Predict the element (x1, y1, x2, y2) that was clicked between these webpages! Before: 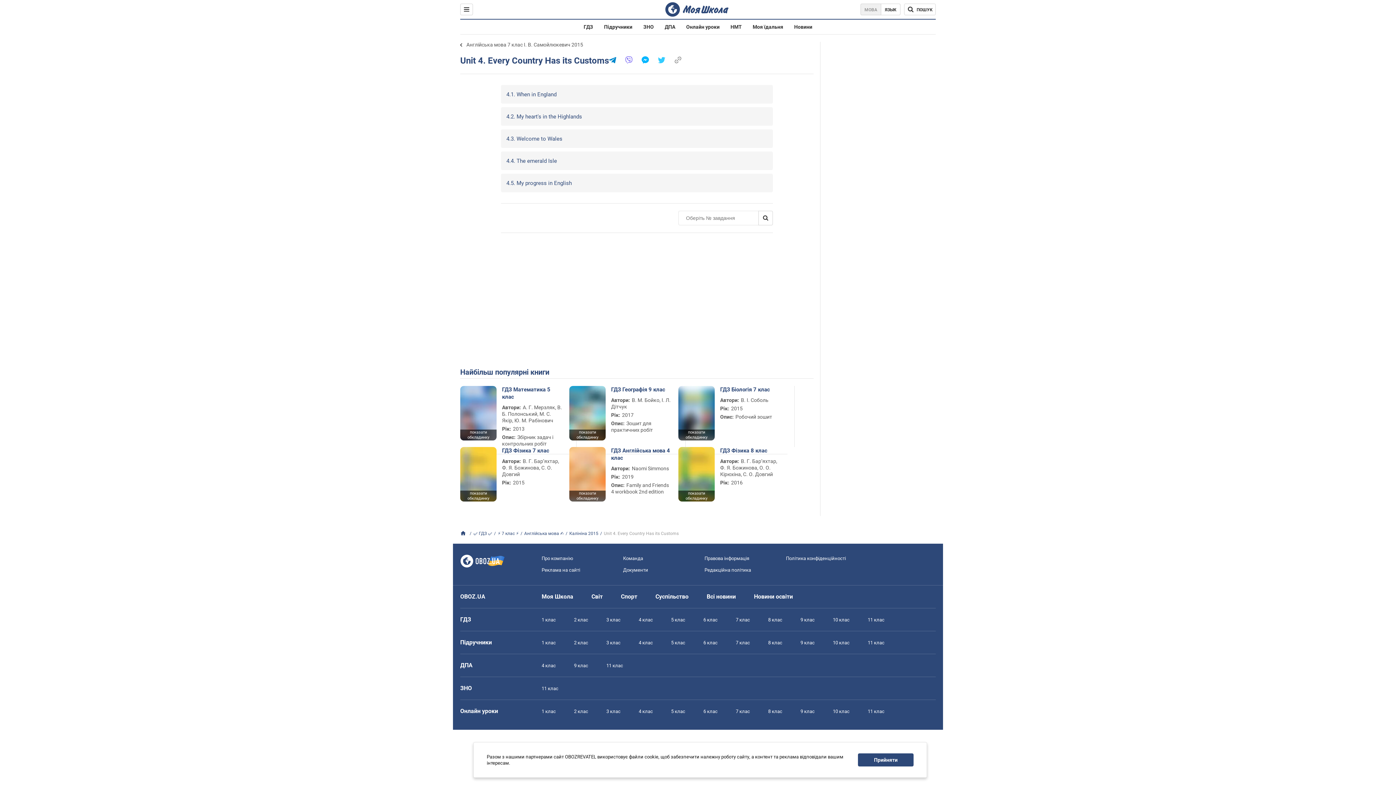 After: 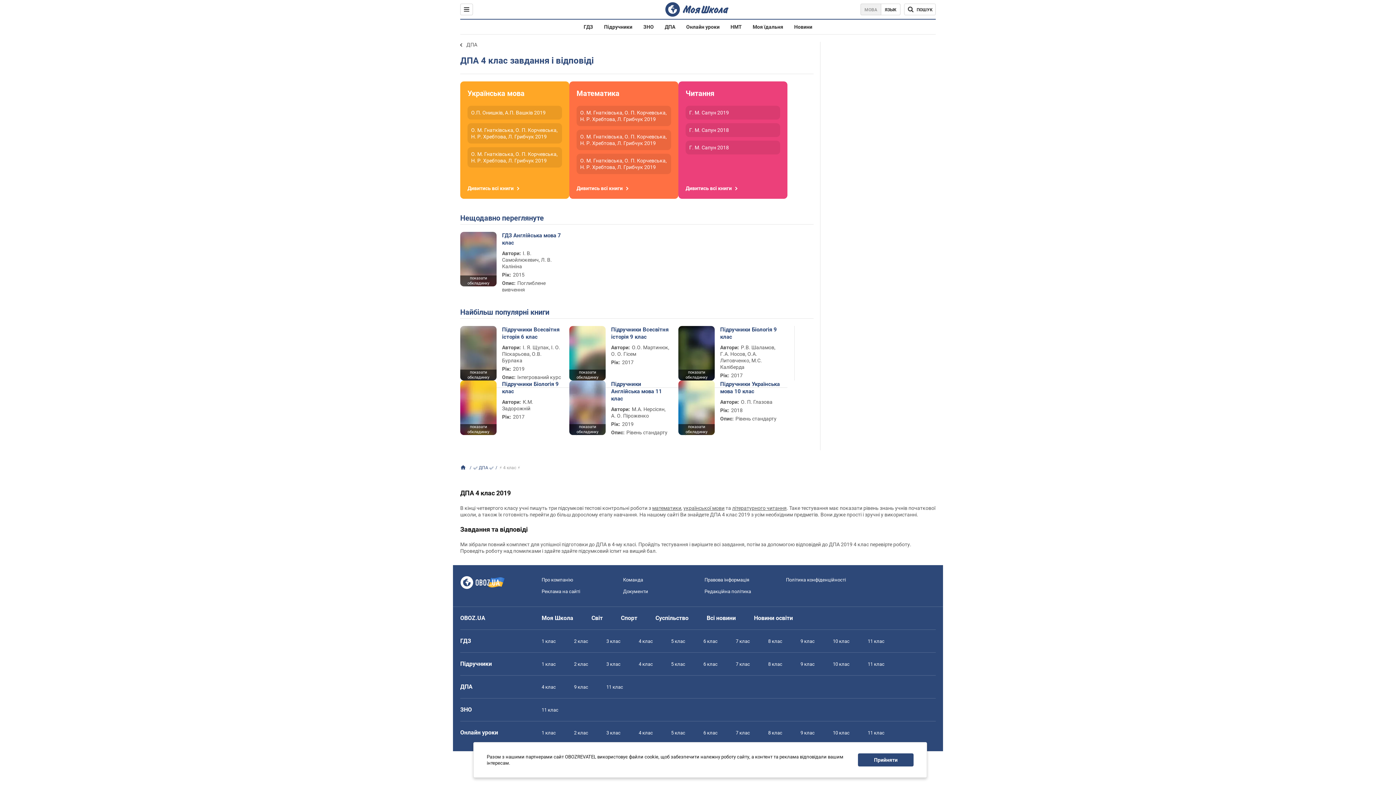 Action: bbox: (541, 663, 556, 668) label: 4 клас